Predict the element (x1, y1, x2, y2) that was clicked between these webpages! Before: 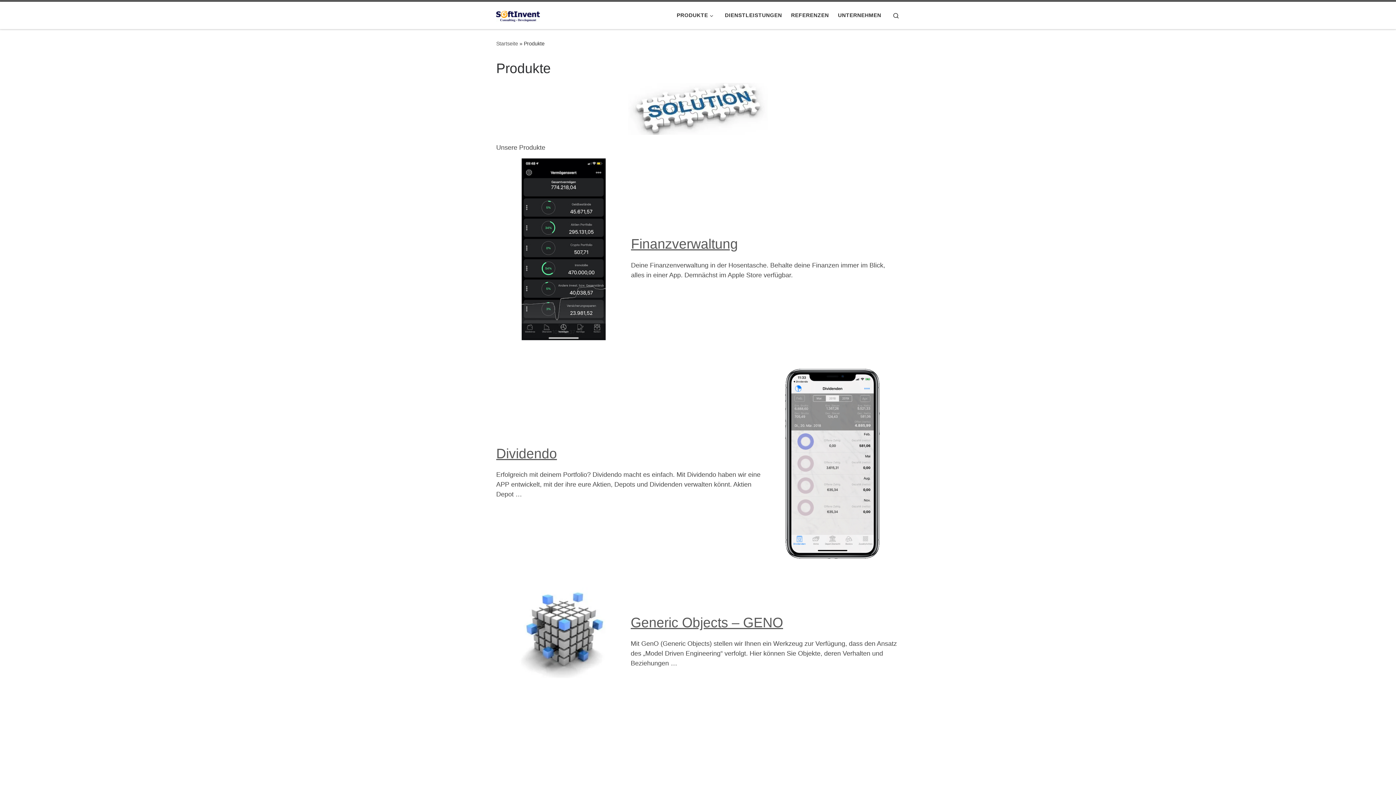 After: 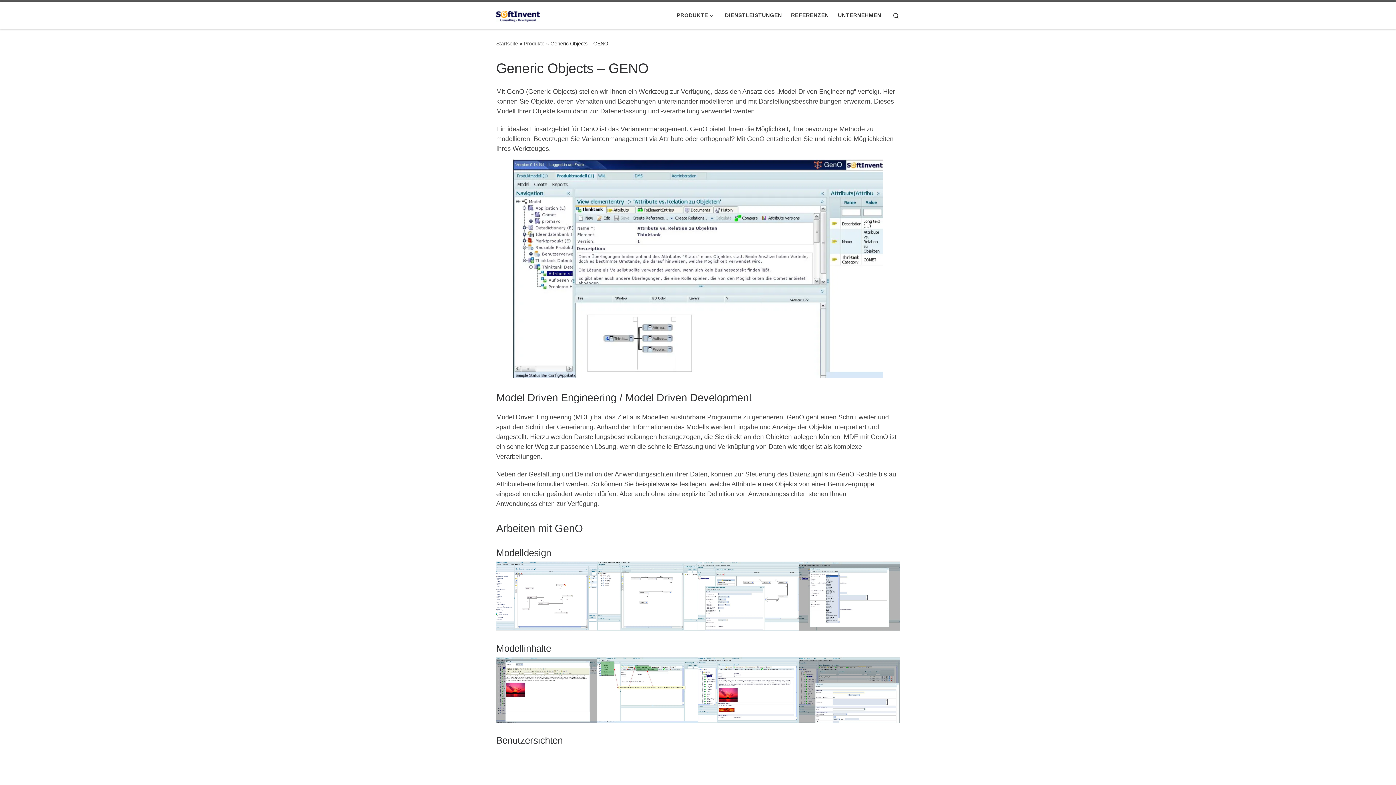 Action: bbox: (630, 615, 783, 630) label: Generic Objects – GENO